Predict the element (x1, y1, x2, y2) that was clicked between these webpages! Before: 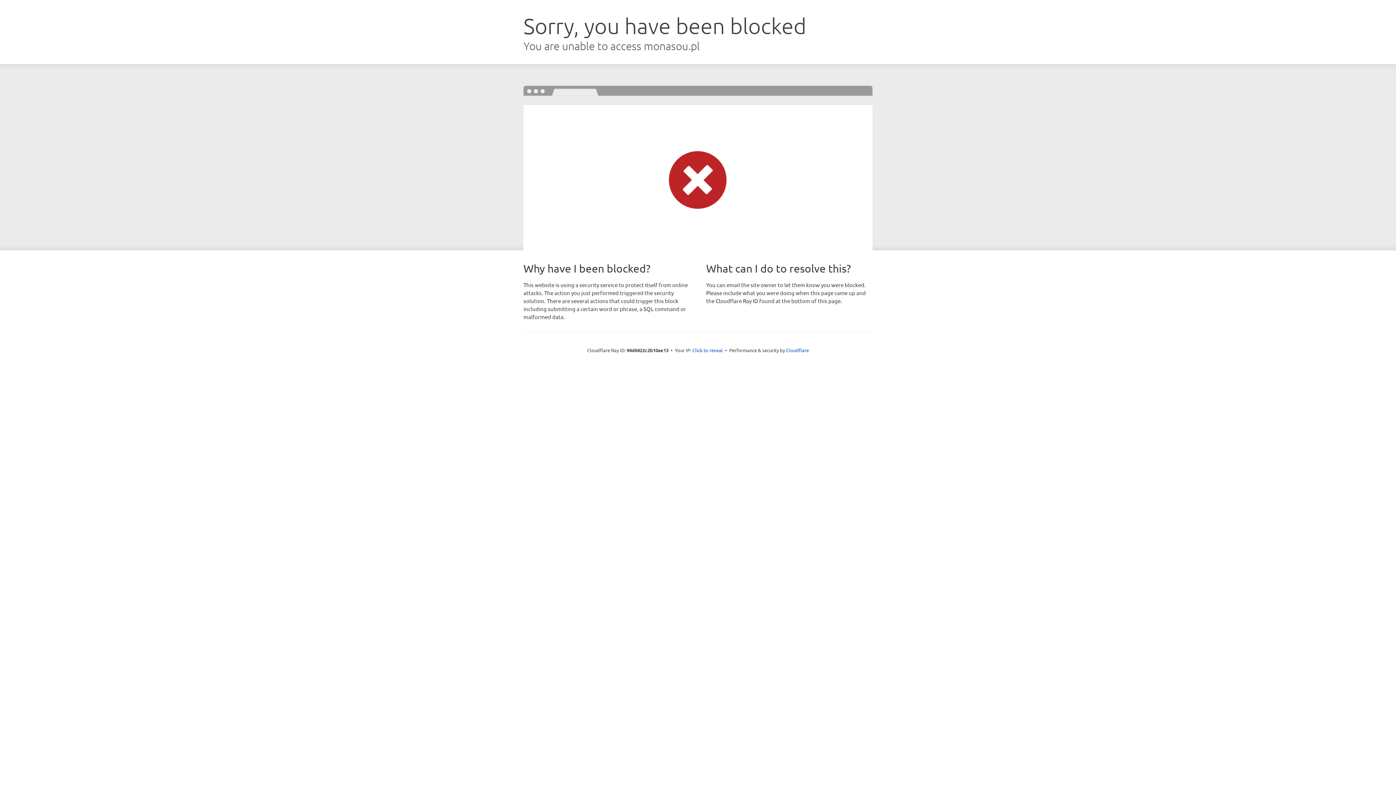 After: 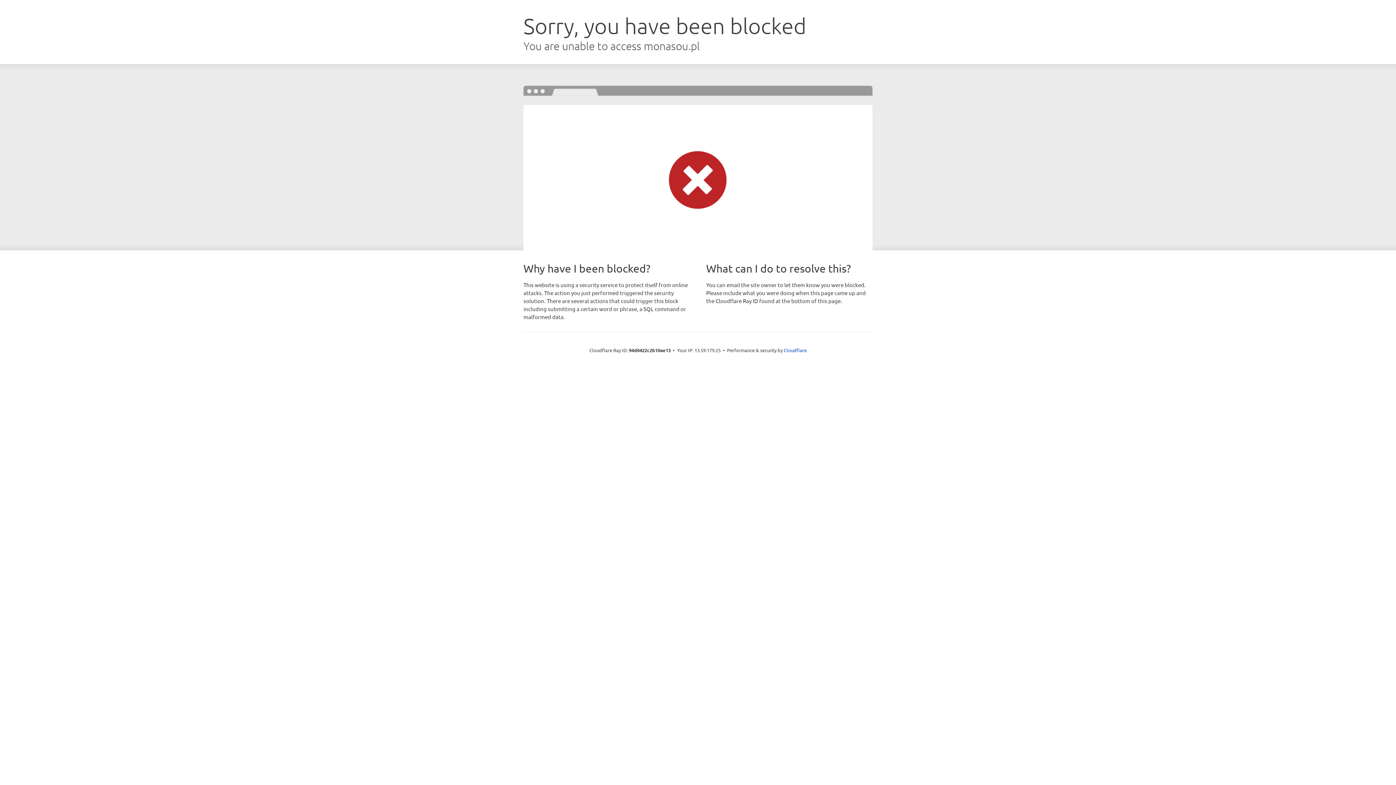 Action: bbox: (692, 346, 723, 353) label: Click to reveal